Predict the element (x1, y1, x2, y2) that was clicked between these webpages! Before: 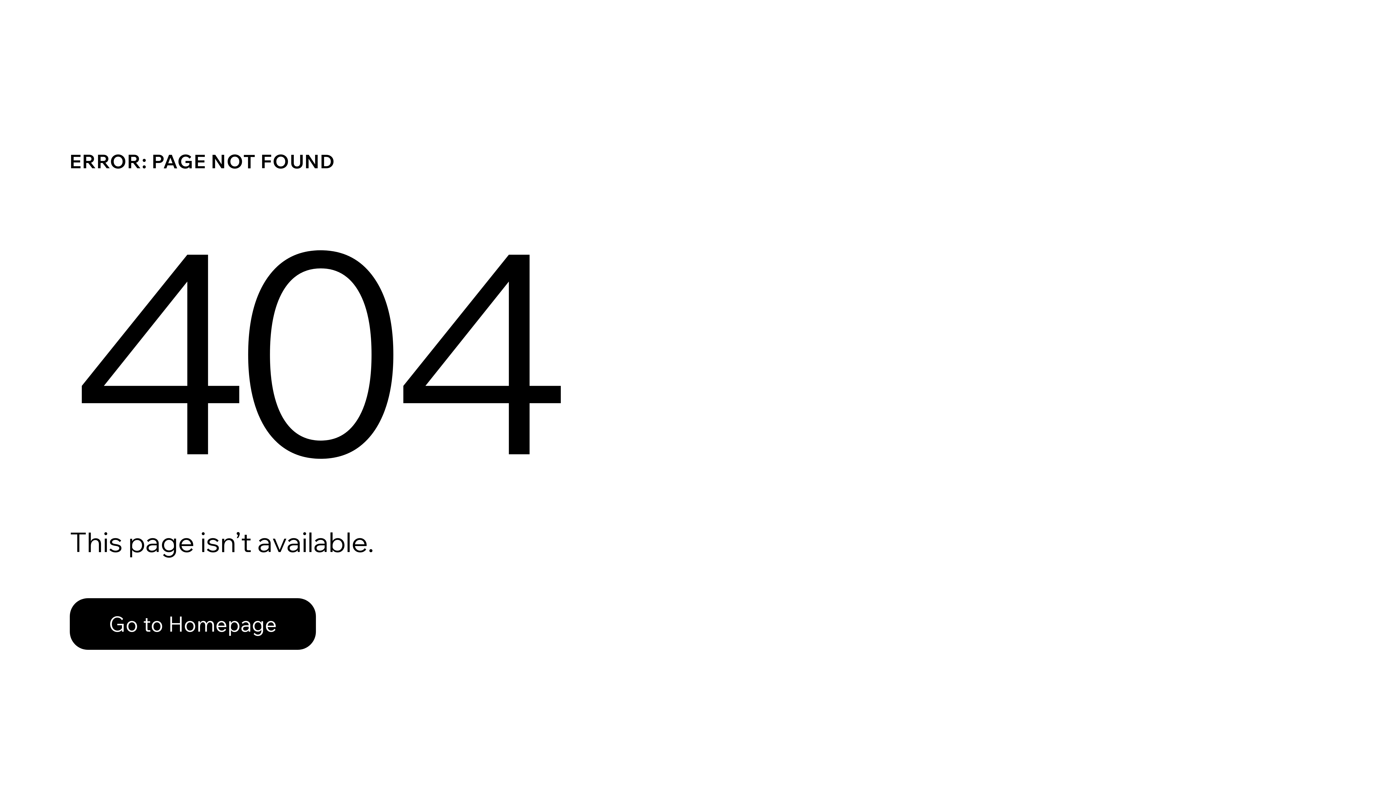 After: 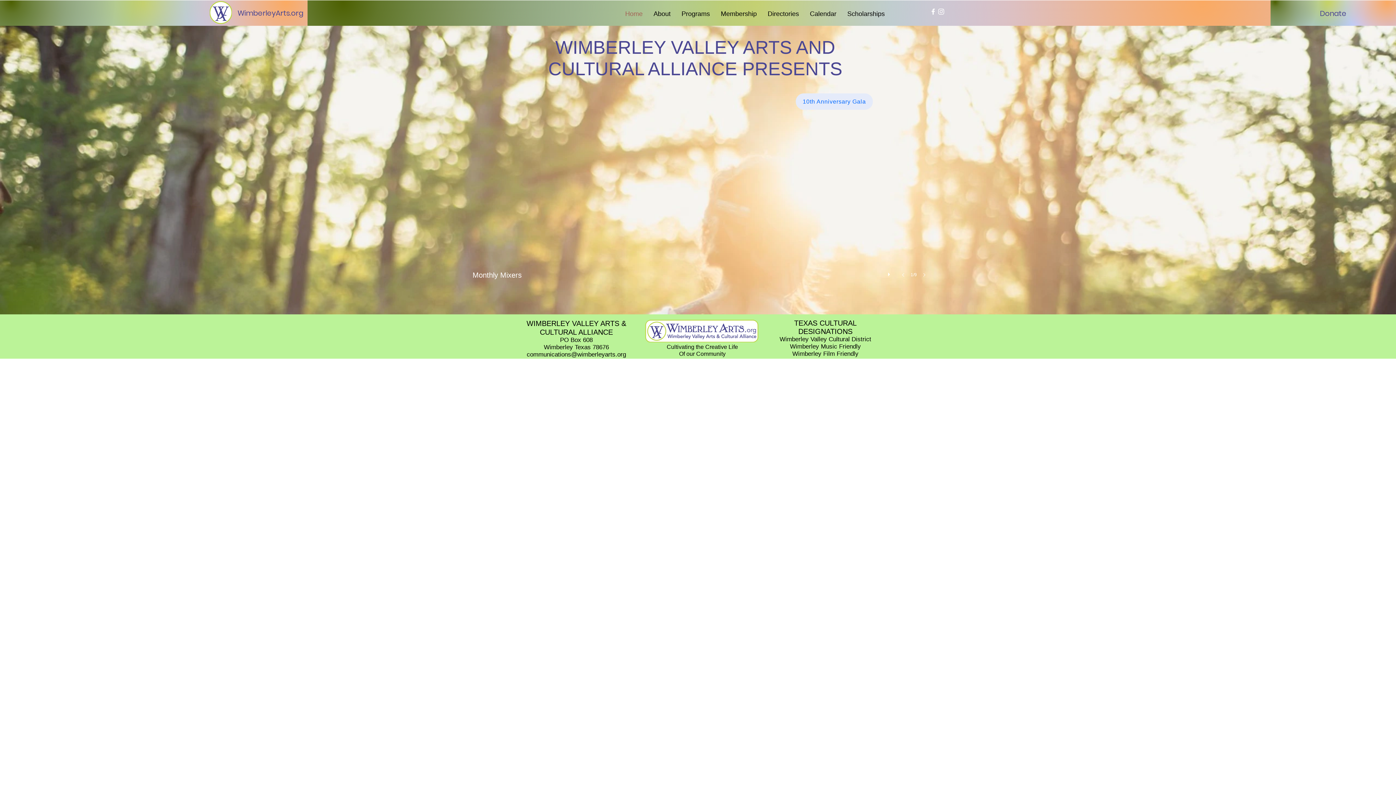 Action: bbox: (69, 598, 316, 650) label: Go to Homepage